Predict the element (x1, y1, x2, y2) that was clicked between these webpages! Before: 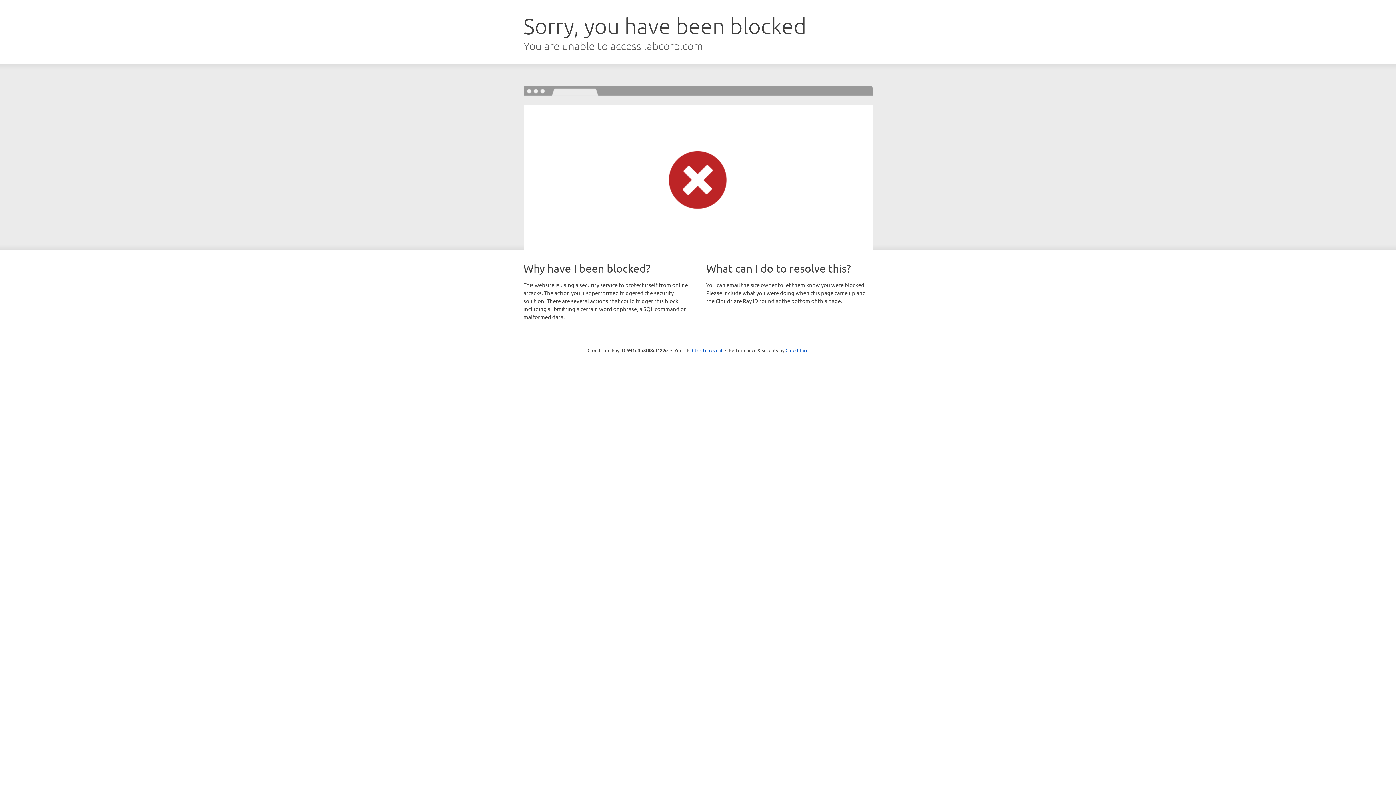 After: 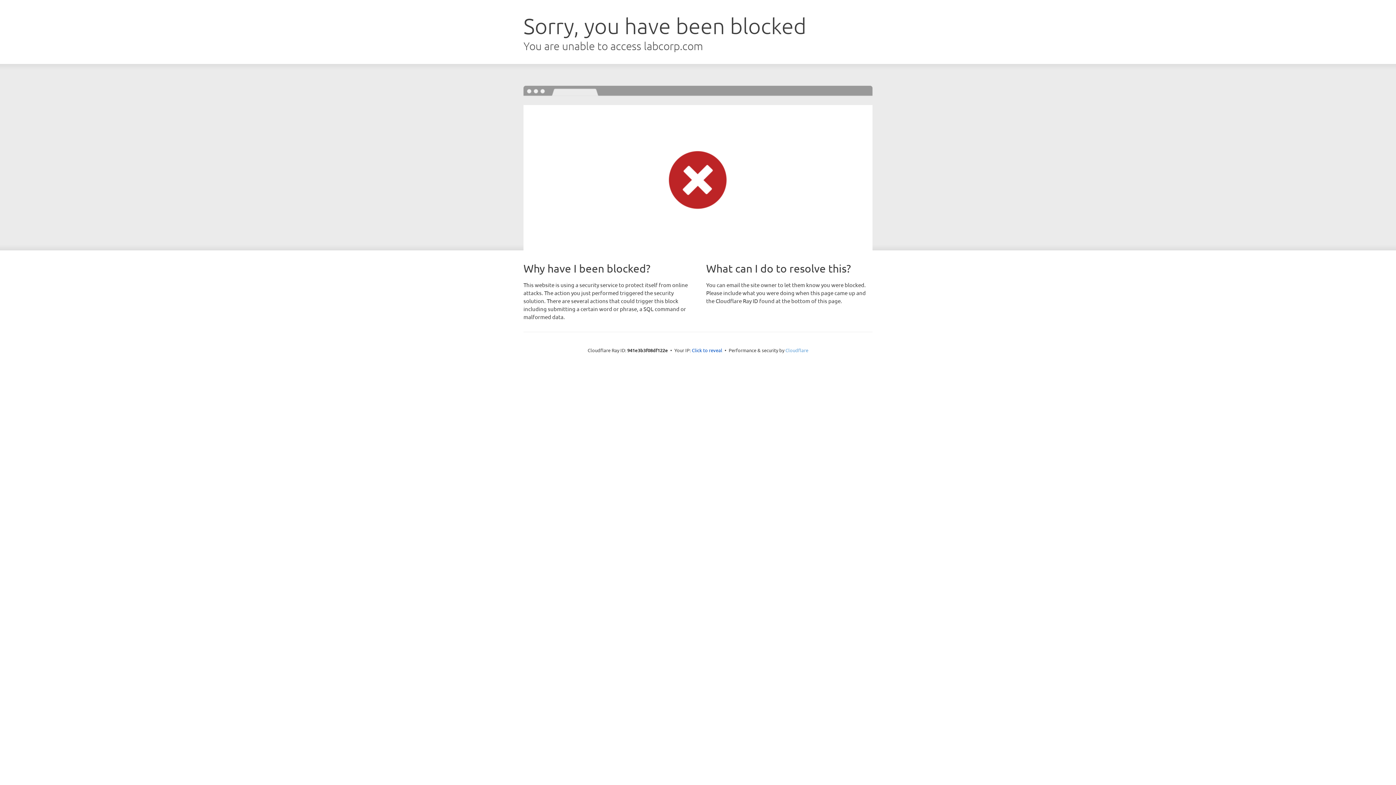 Action: bbox: (785, 347, 808, 353) label: Cloudflare